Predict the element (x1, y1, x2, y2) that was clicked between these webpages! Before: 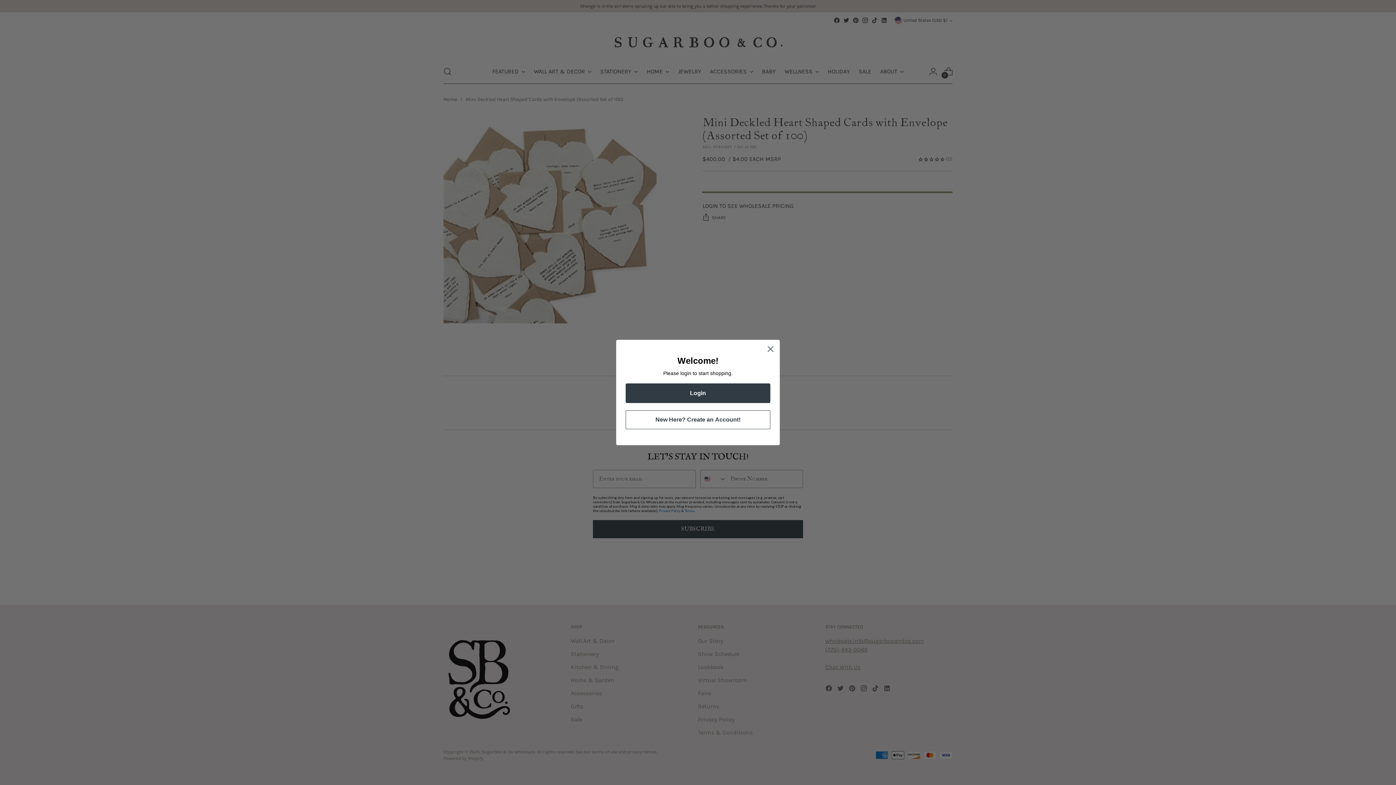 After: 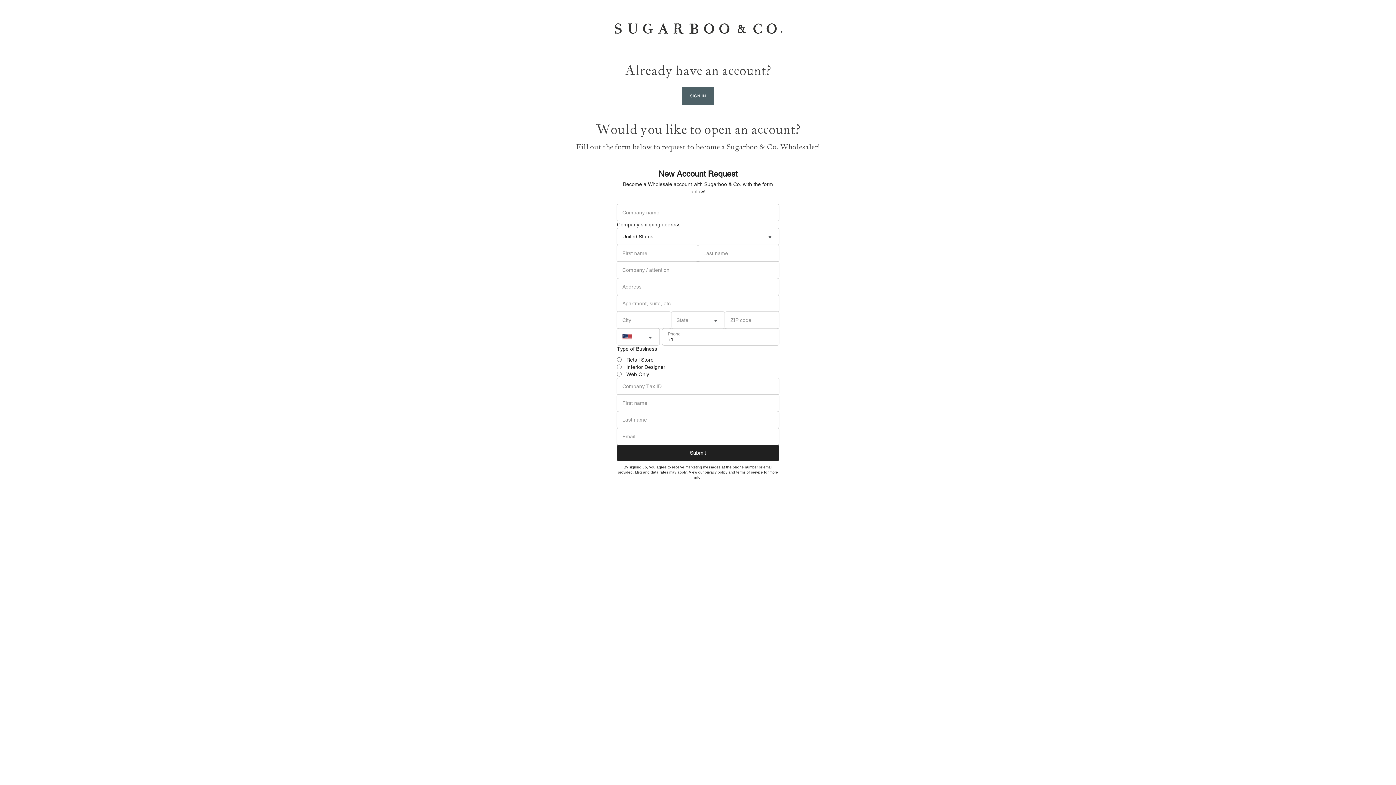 Action: bbox: (625, 410, 770, 429) label: New Here? Create an Account!